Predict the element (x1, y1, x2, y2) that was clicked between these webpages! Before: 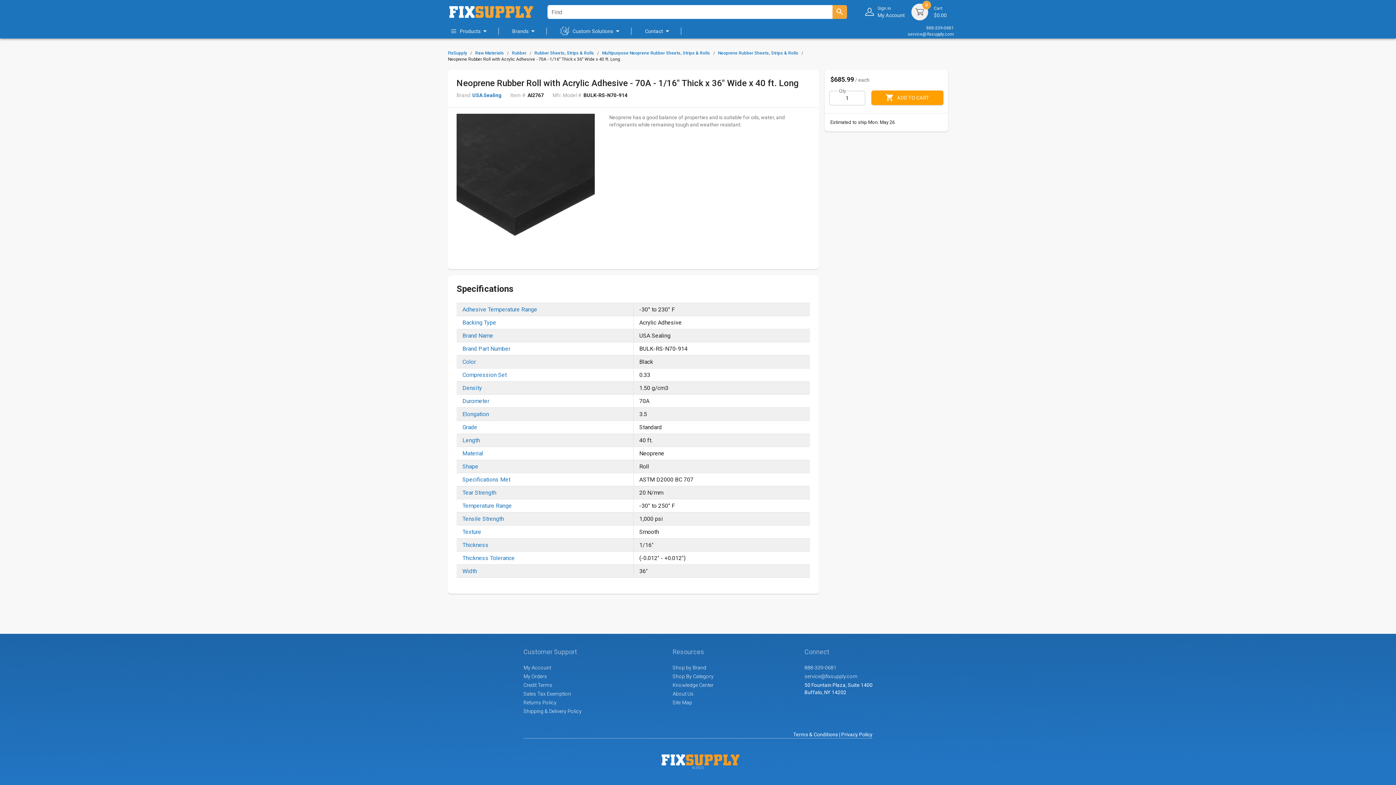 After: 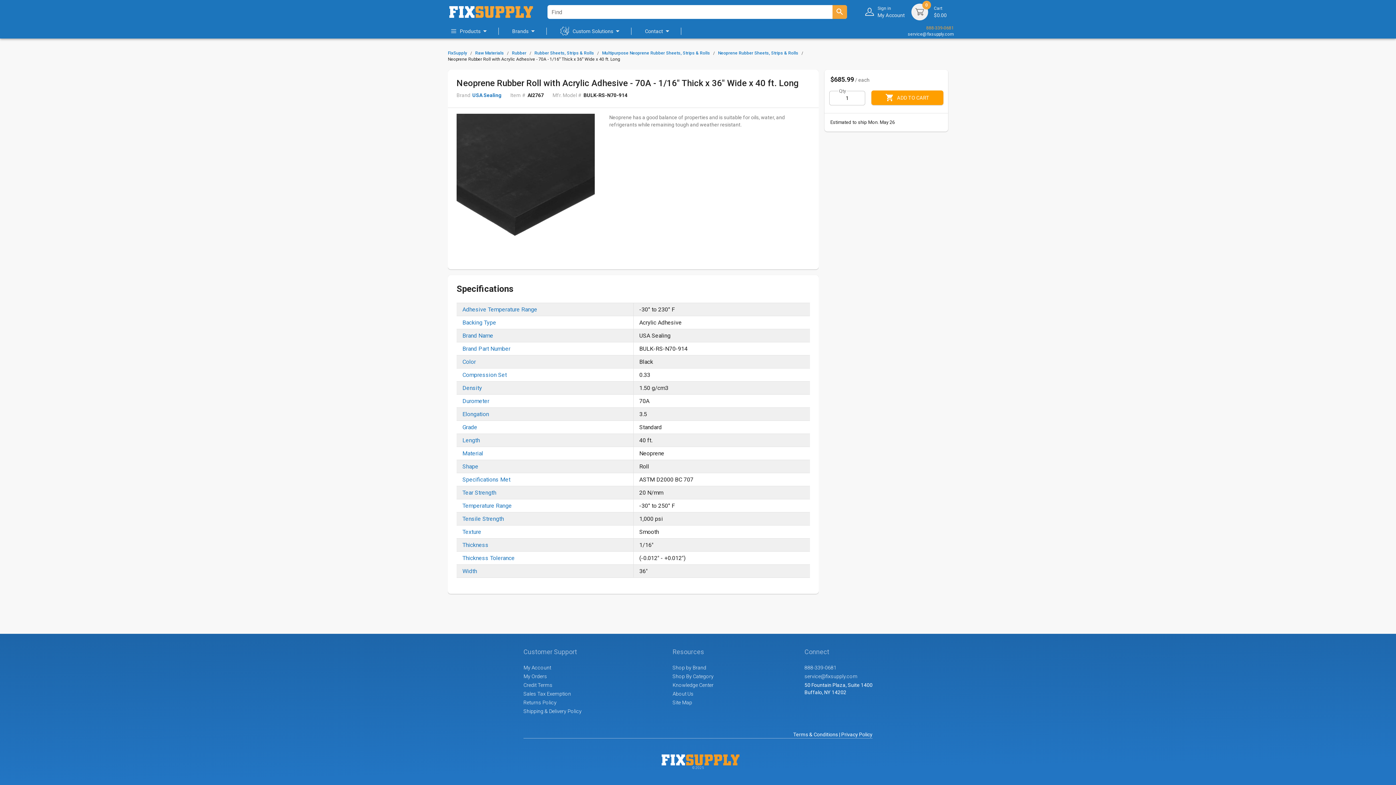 Action: label: 888-339-0681 bbox: (926, 25, 954, 30)